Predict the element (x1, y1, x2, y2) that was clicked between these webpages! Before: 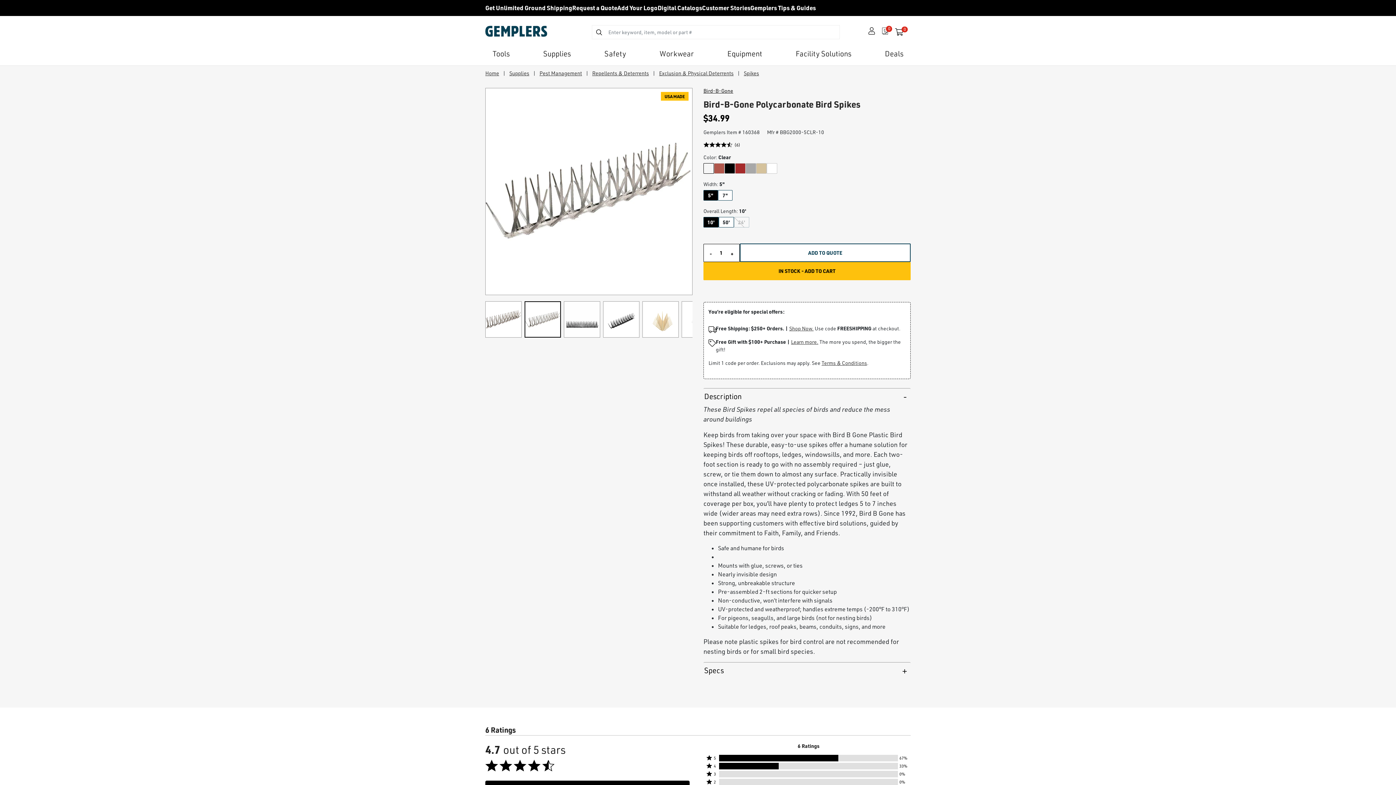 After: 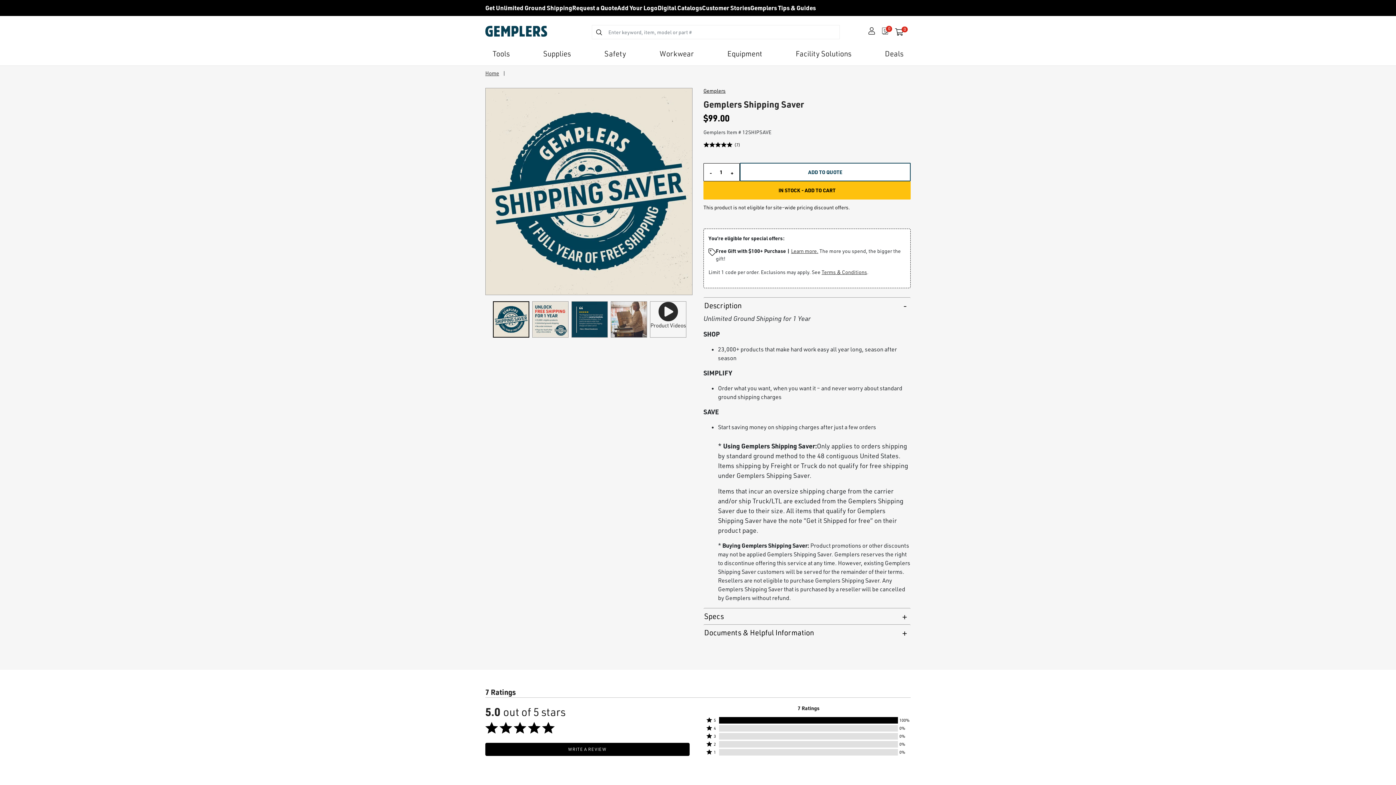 Action: label: Get Unlimited Ground Shipping bbox: (485, 3, 572, 11)